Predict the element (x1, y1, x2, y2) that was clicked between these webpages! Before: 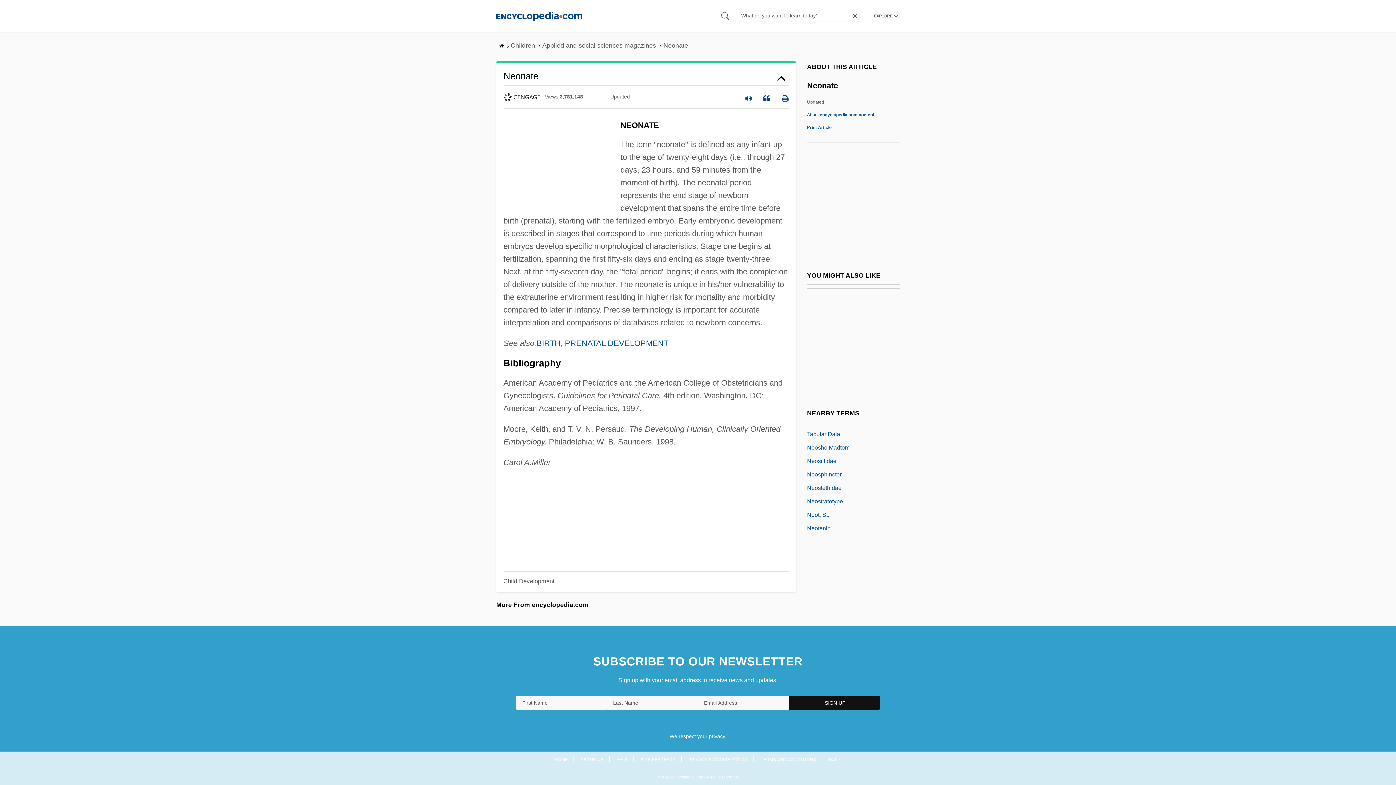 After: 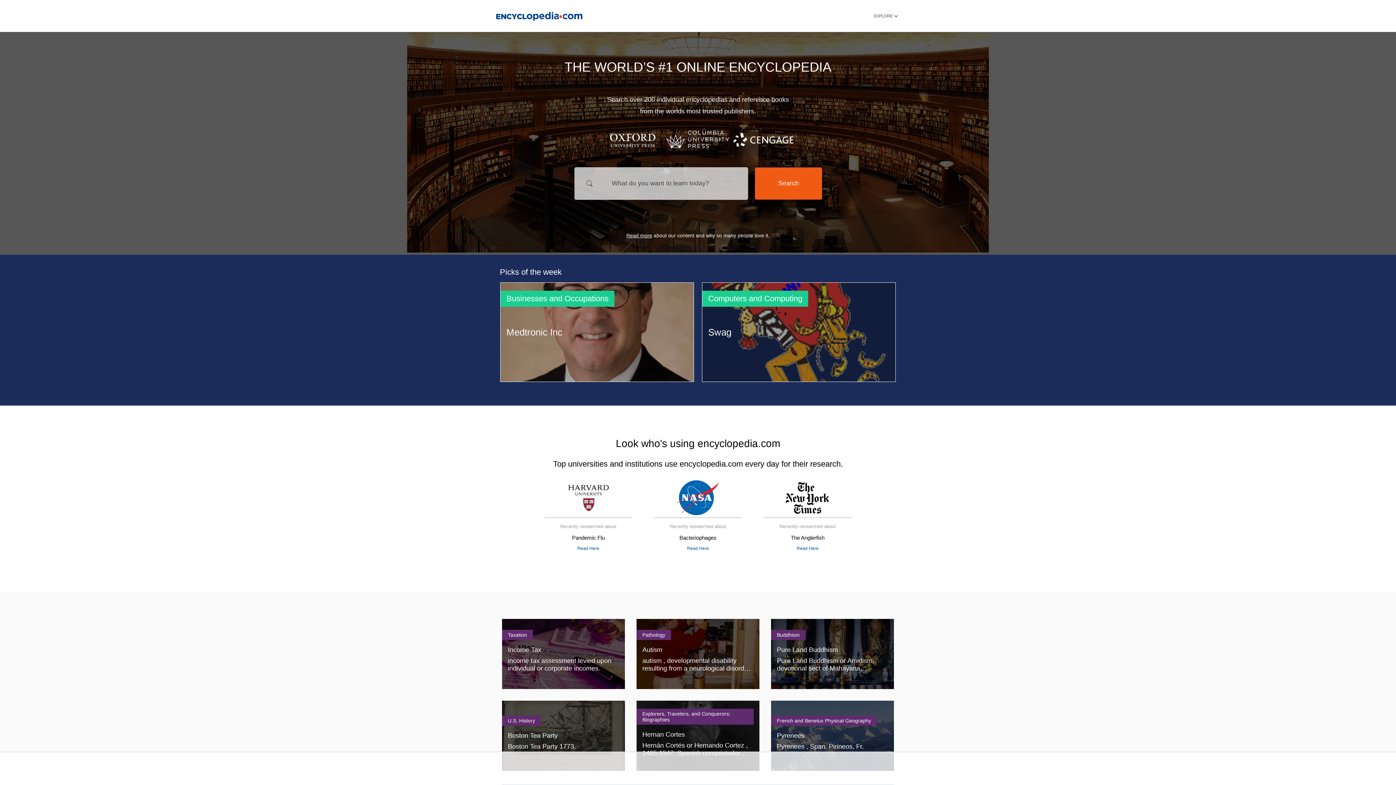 Action: label:   bbox: (499, 44, 505, 48)